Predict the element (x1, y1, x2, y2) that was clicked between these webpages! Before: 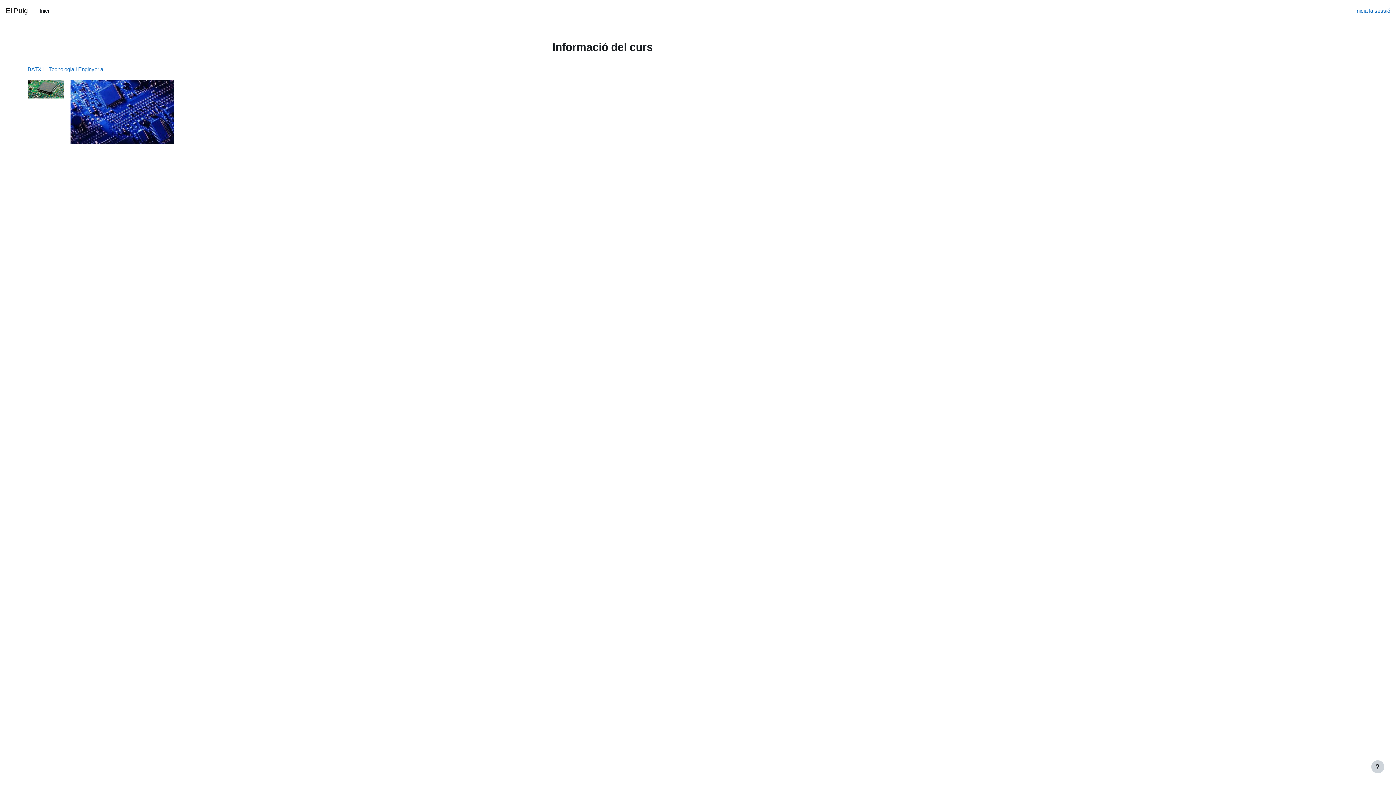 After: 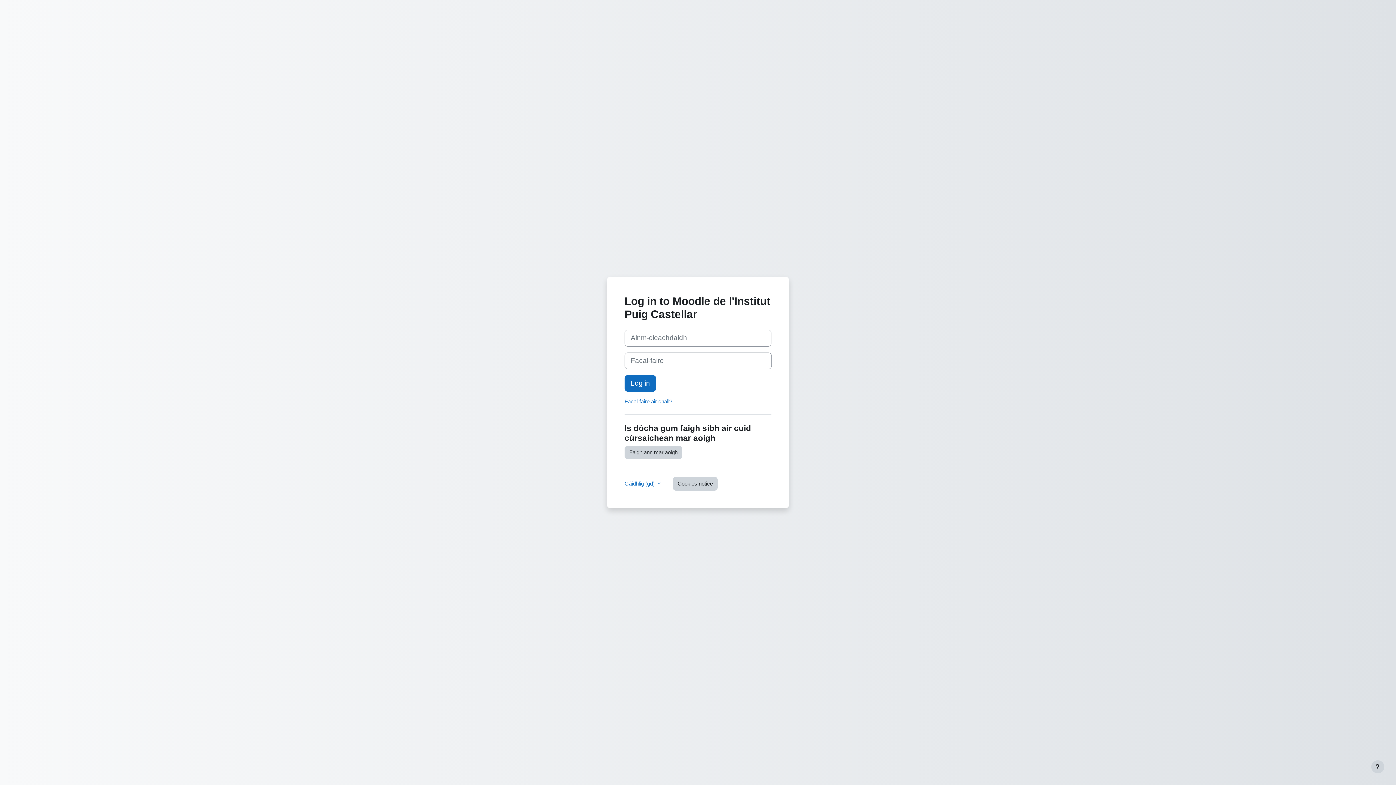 Action: bbox: (27, 66, 103, 72) label: BATX1 - Tecnologia i Enginyeria